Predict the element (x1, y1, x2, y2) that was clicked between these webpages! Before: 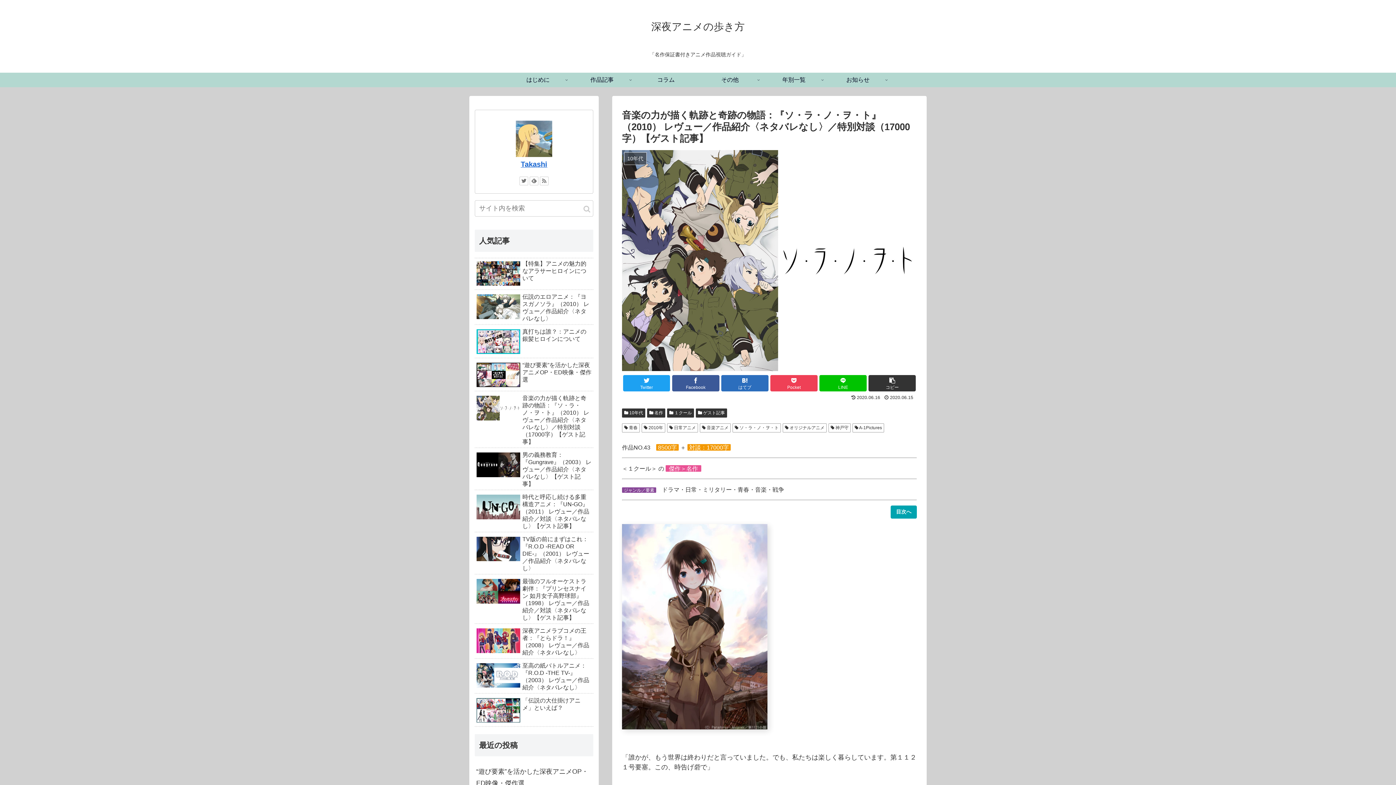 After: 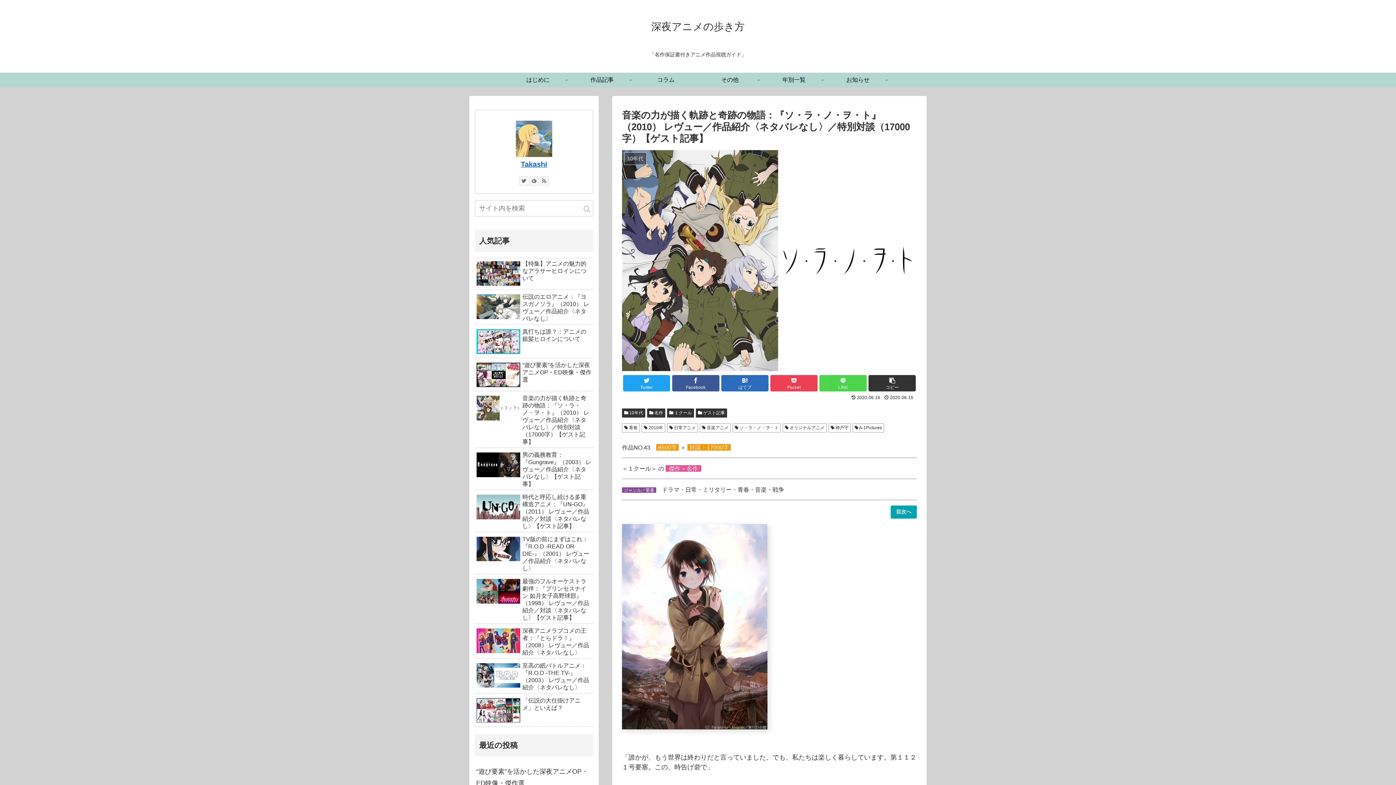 Action: bbox: (819, 375, 866, 391) label: LINE